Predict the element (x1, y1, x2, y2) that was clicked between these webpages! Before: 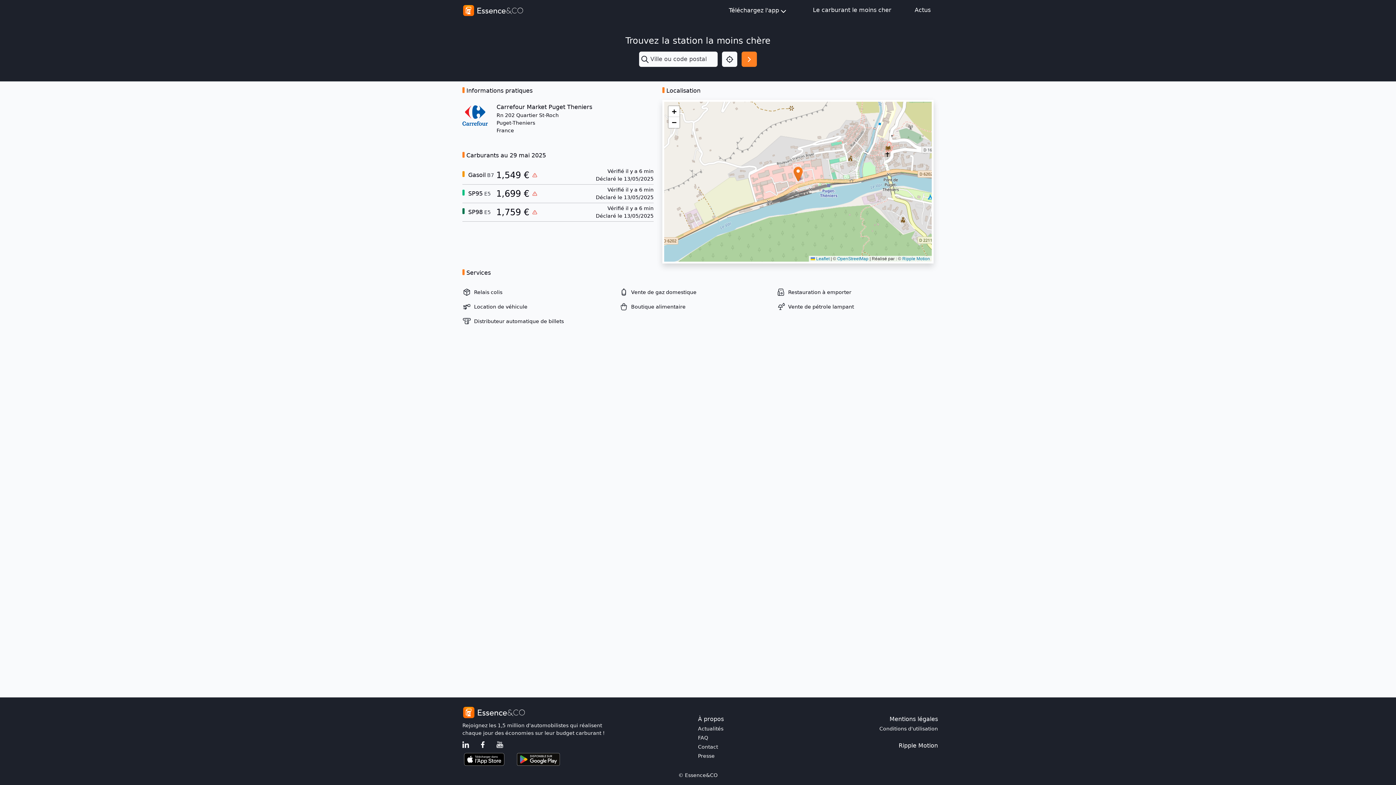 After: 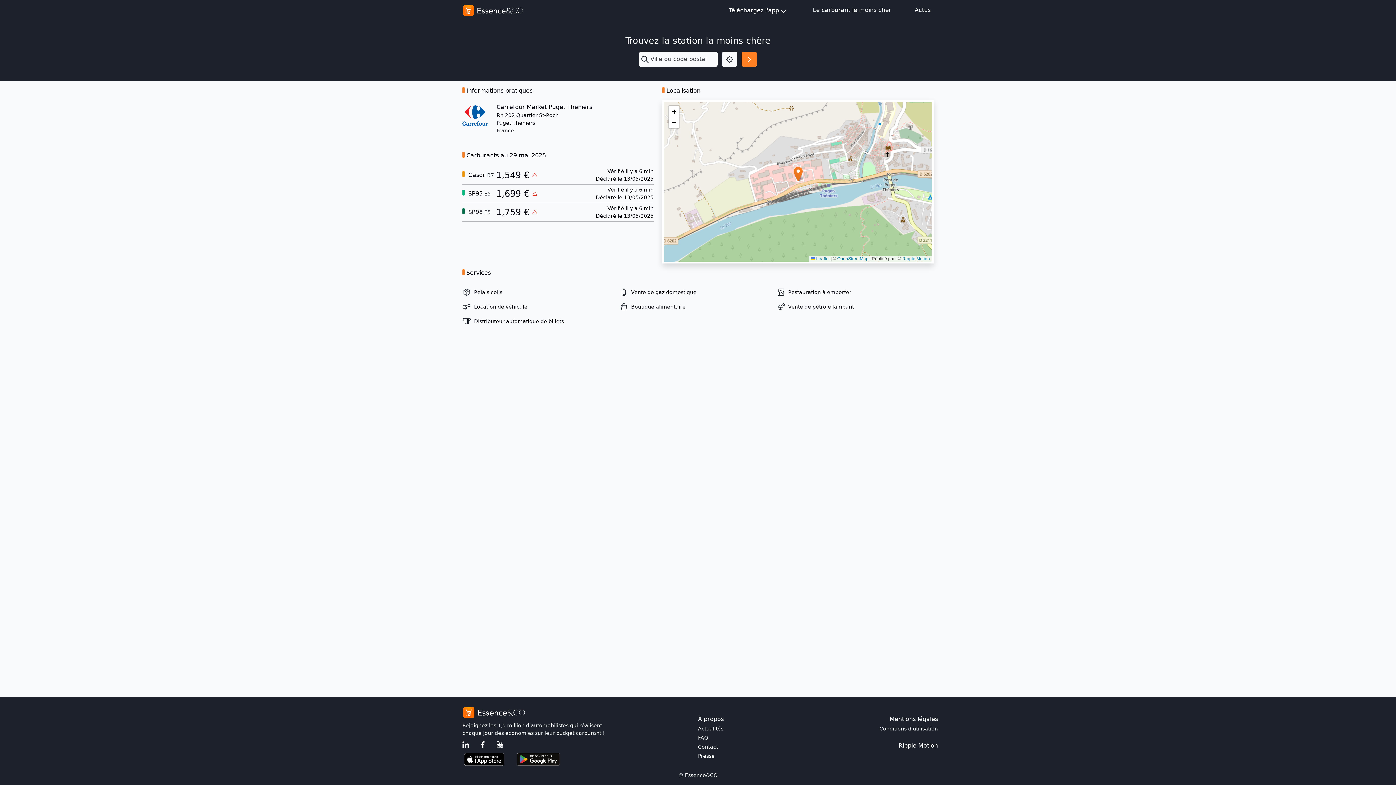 Action: bbox: (898, 741, 938, 750) label: Ripple Motion